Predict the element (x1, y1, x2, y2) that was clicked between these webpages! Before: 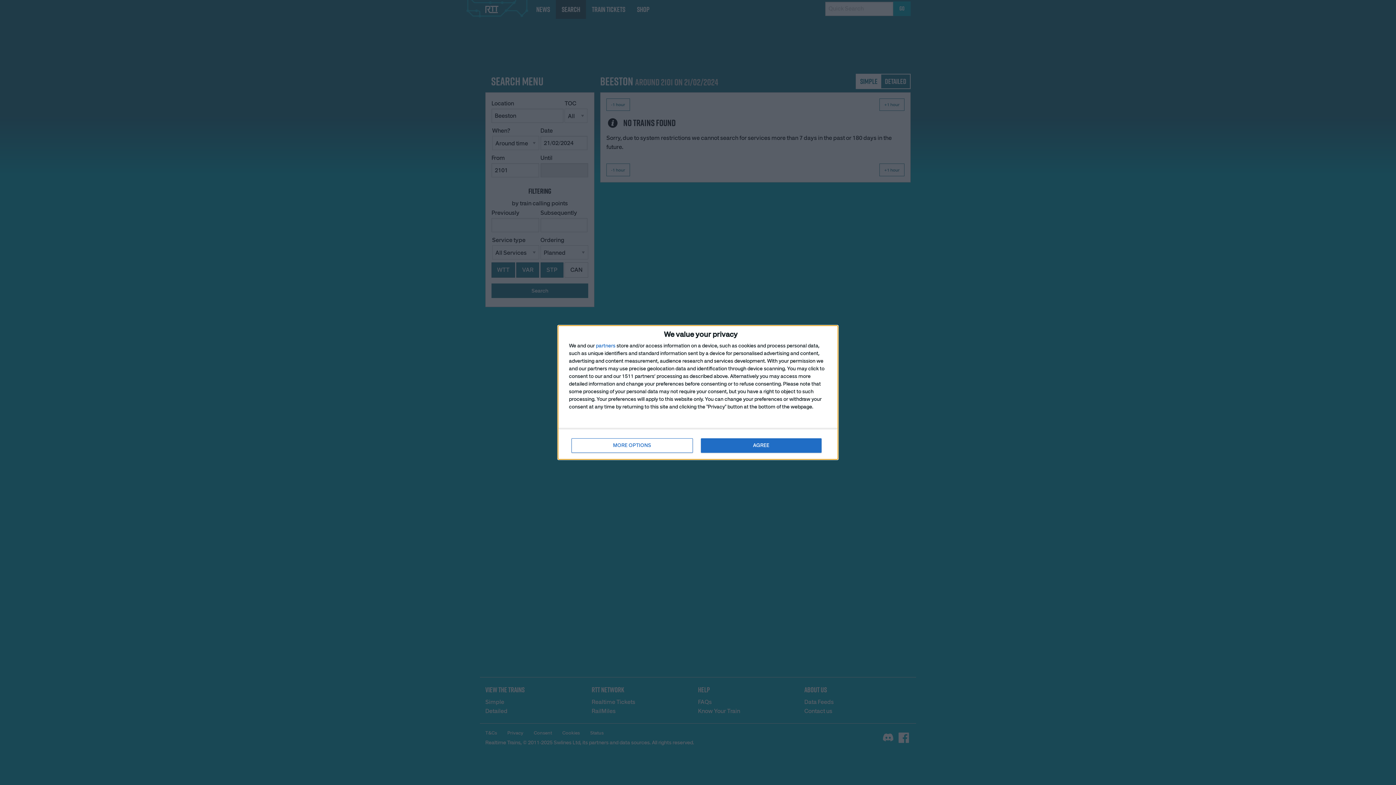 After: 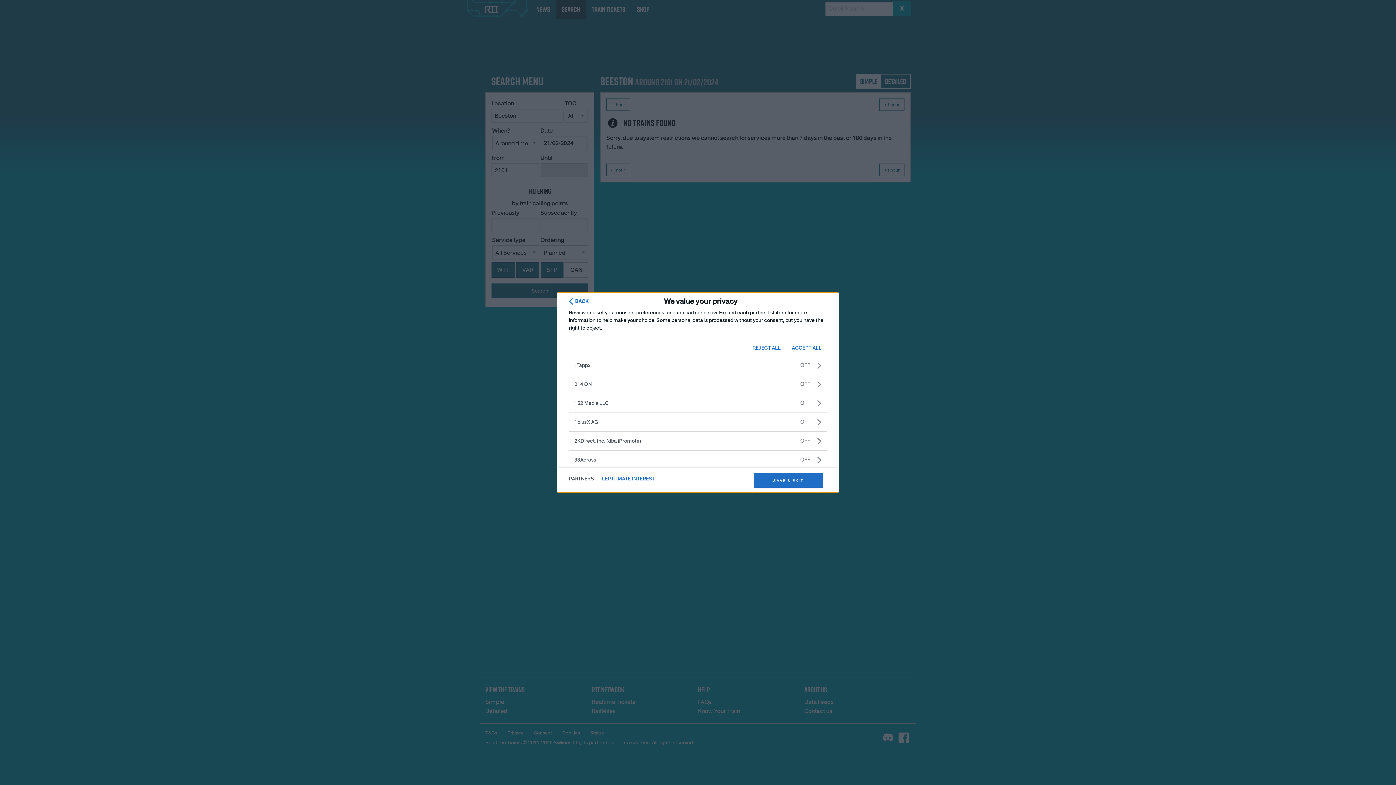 Action: bbox: (596, 343, 615, 348) label: partners